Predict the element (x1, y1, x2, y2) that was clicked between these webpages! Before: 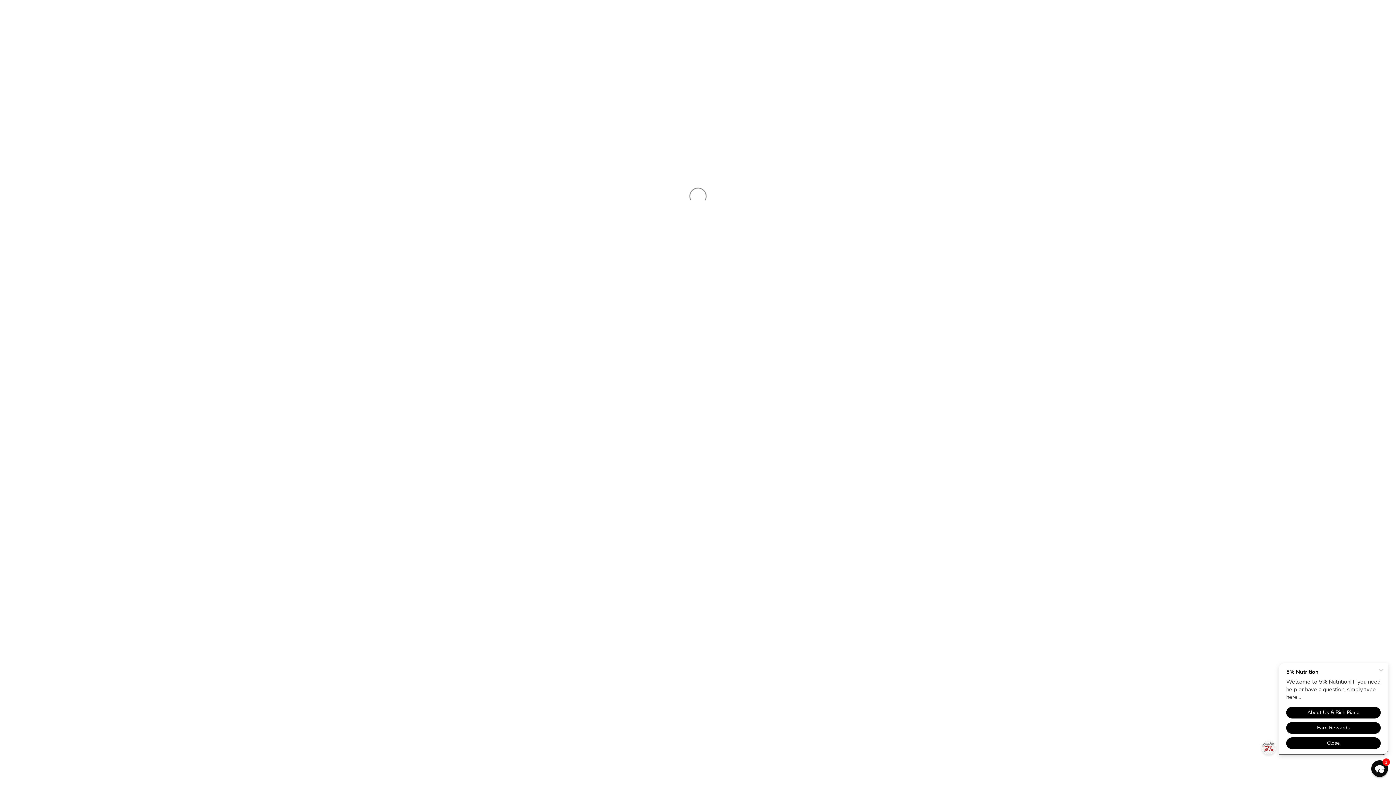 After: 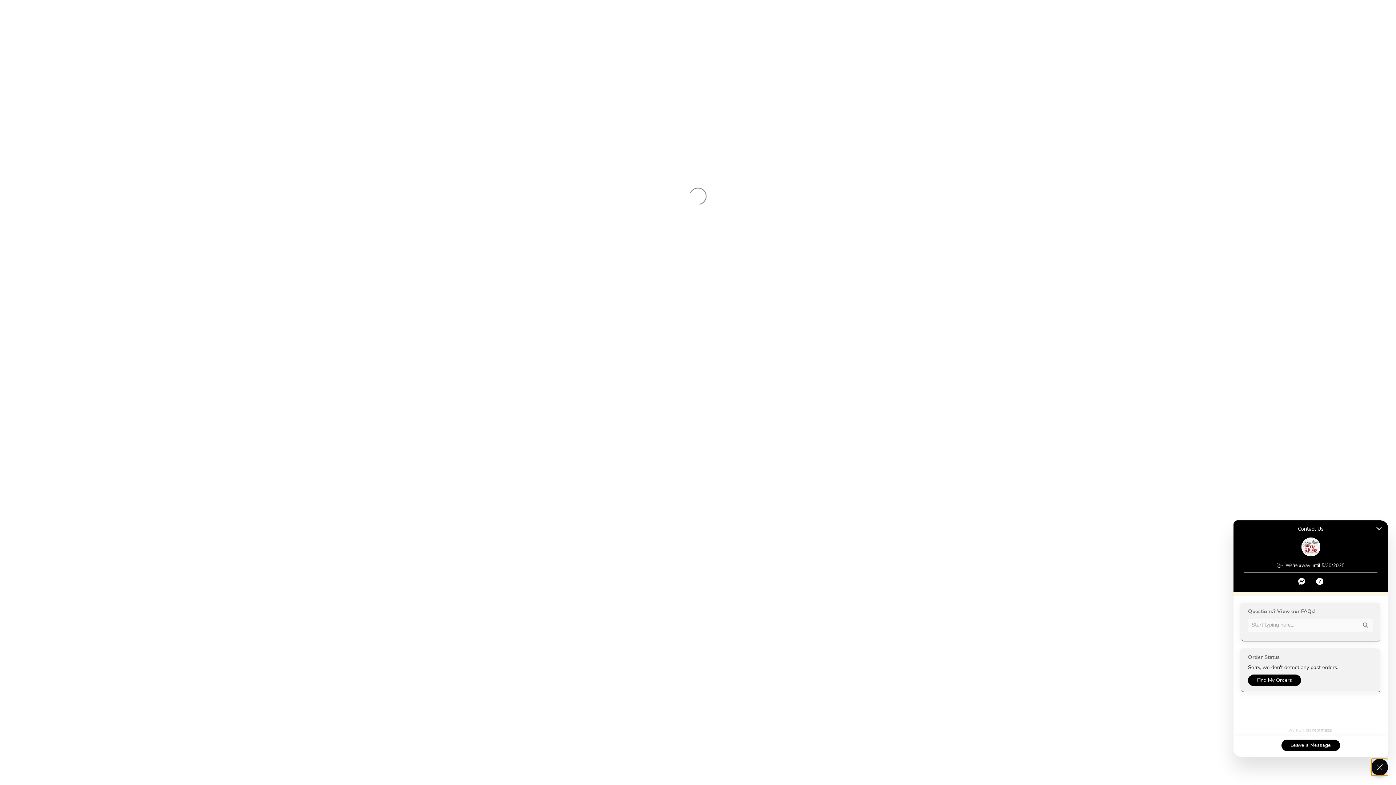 Action: bbox: (1371, 760, 1388, 777) label: Chat widget toggle